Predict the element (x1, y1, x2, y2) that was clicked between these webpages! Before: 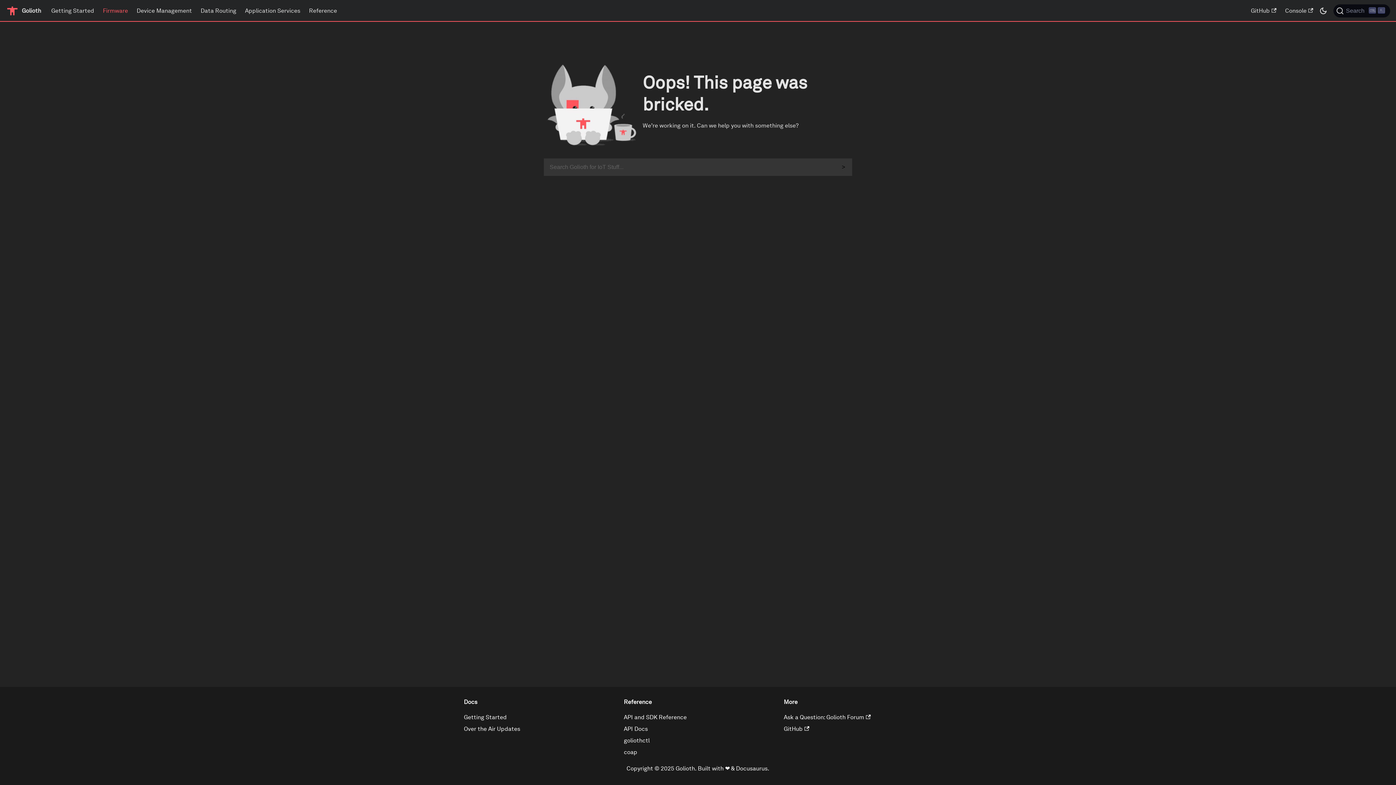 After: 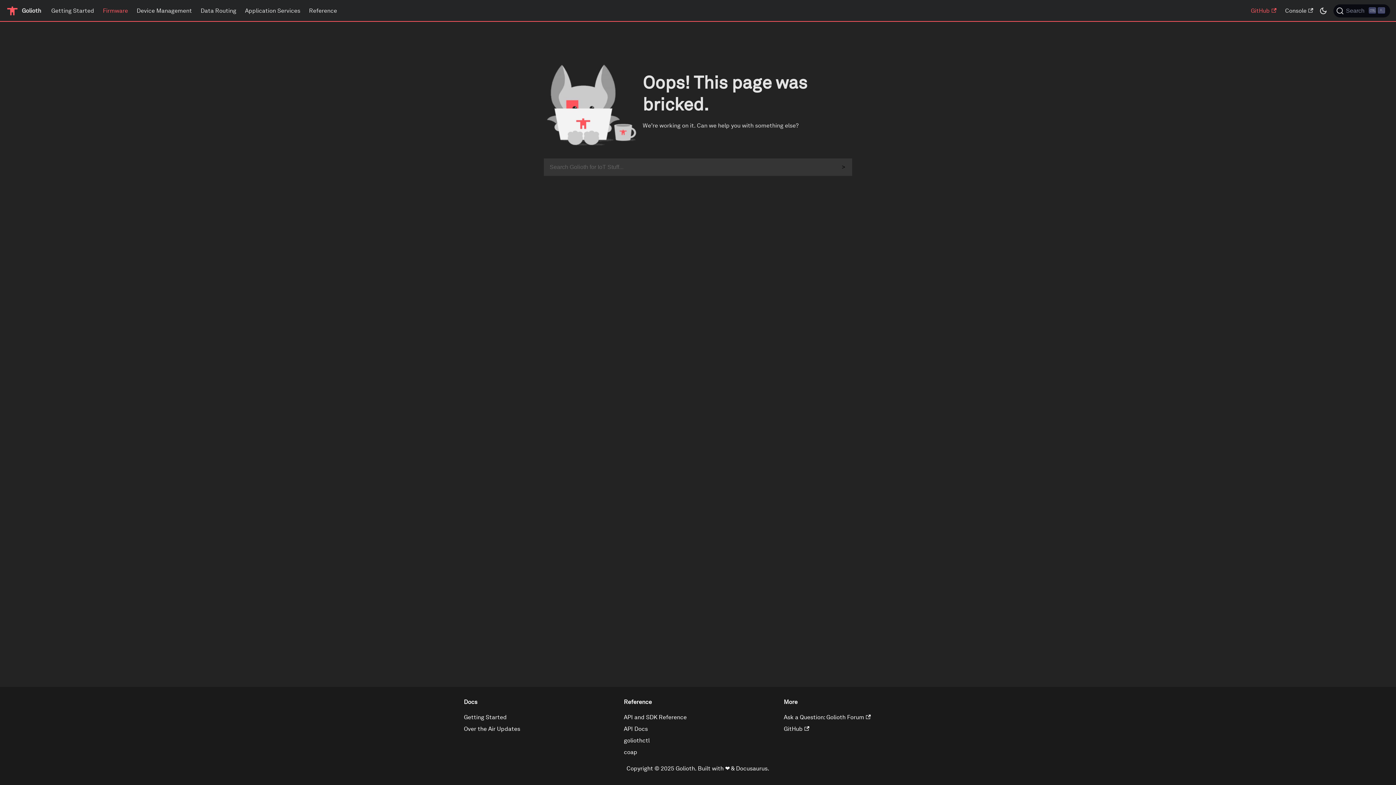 Action: label: GitHub bbox: (1246, 4, 1281, 17)